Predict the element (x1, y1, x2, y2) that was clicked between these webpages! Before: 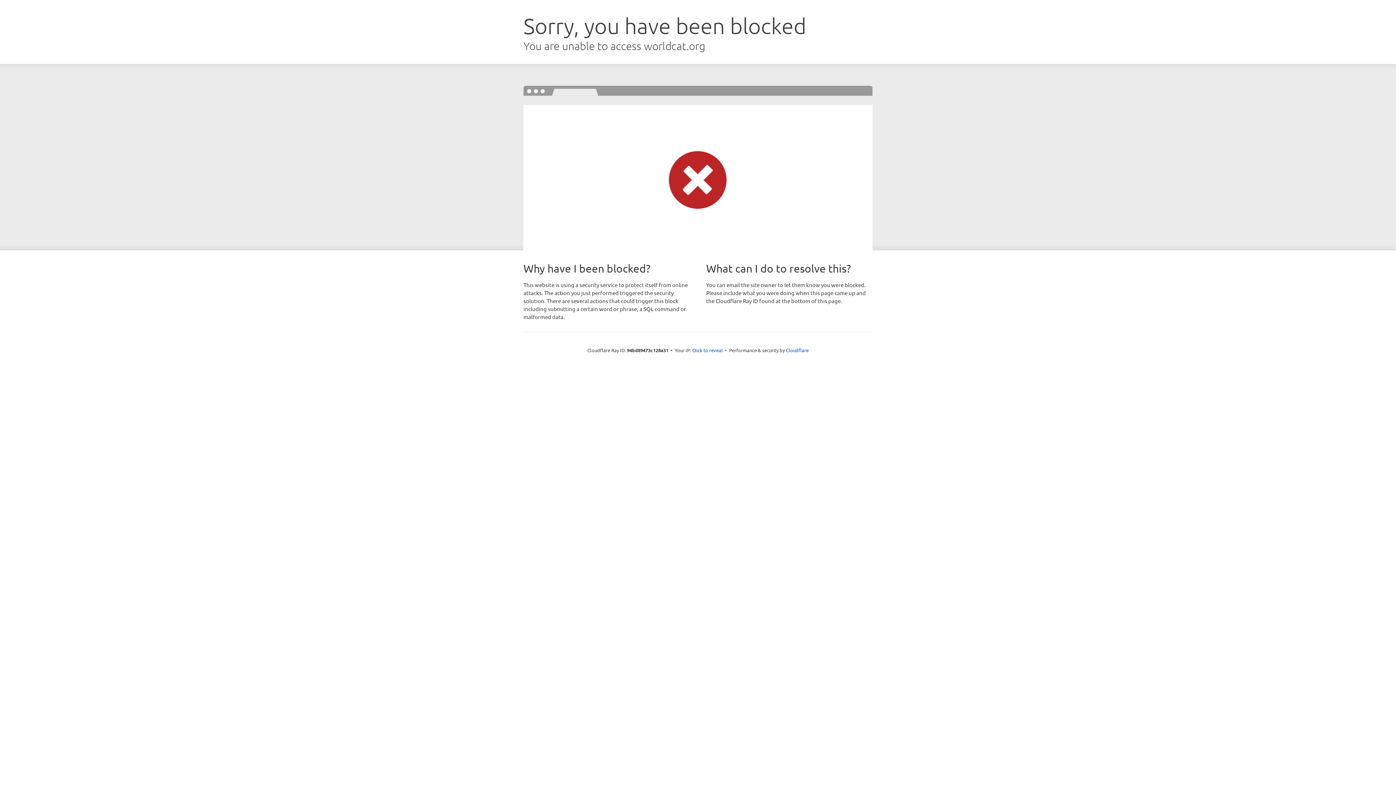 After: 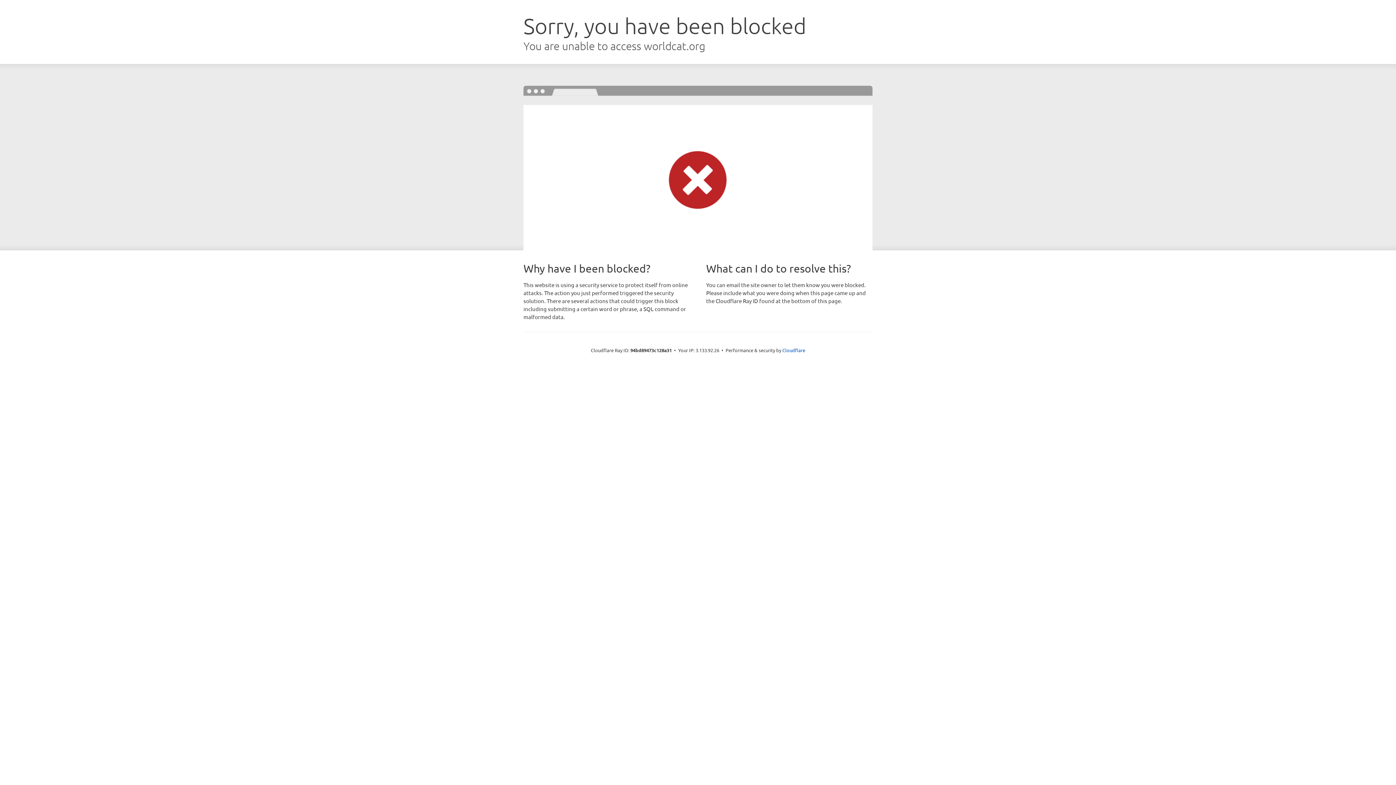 Action: bbox: (692, 346, 722, 353) label: Click to reveal